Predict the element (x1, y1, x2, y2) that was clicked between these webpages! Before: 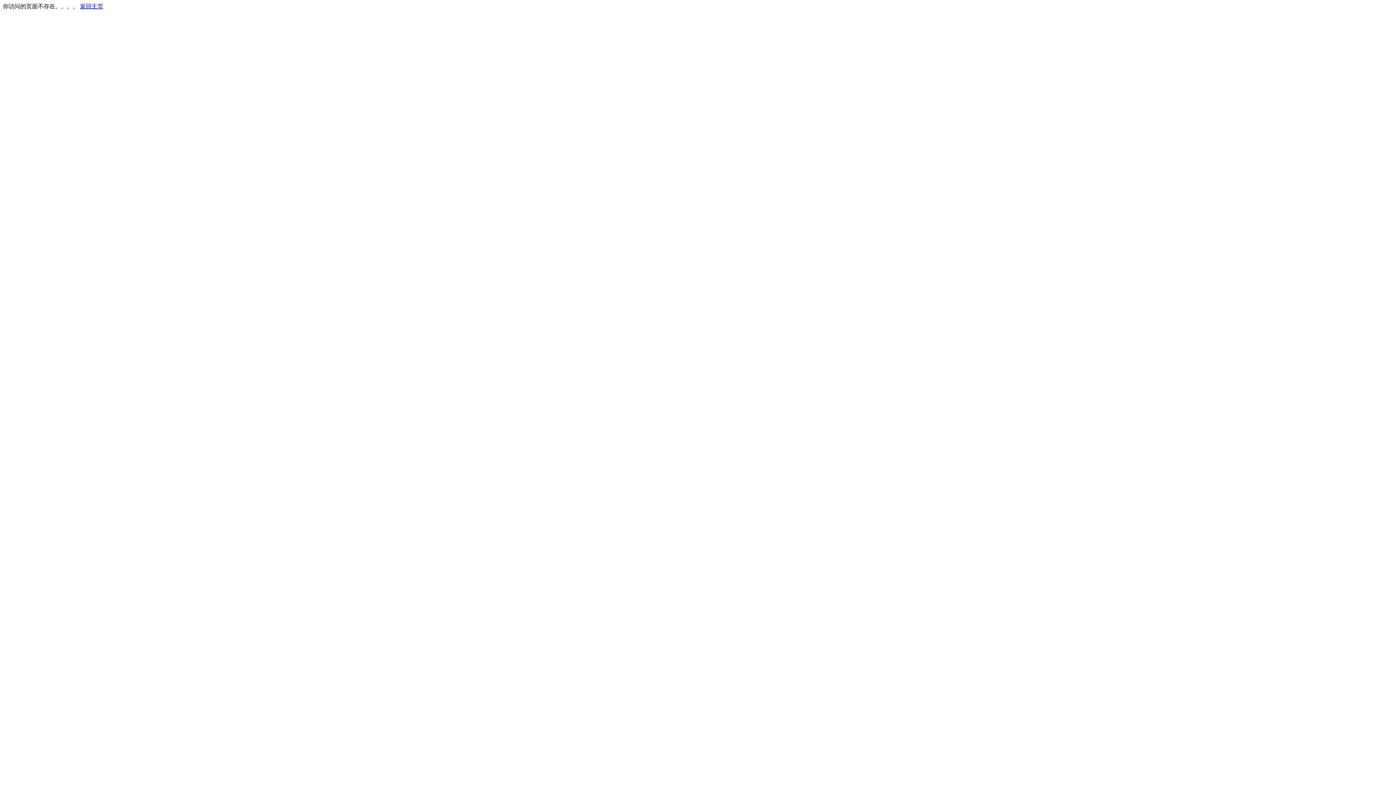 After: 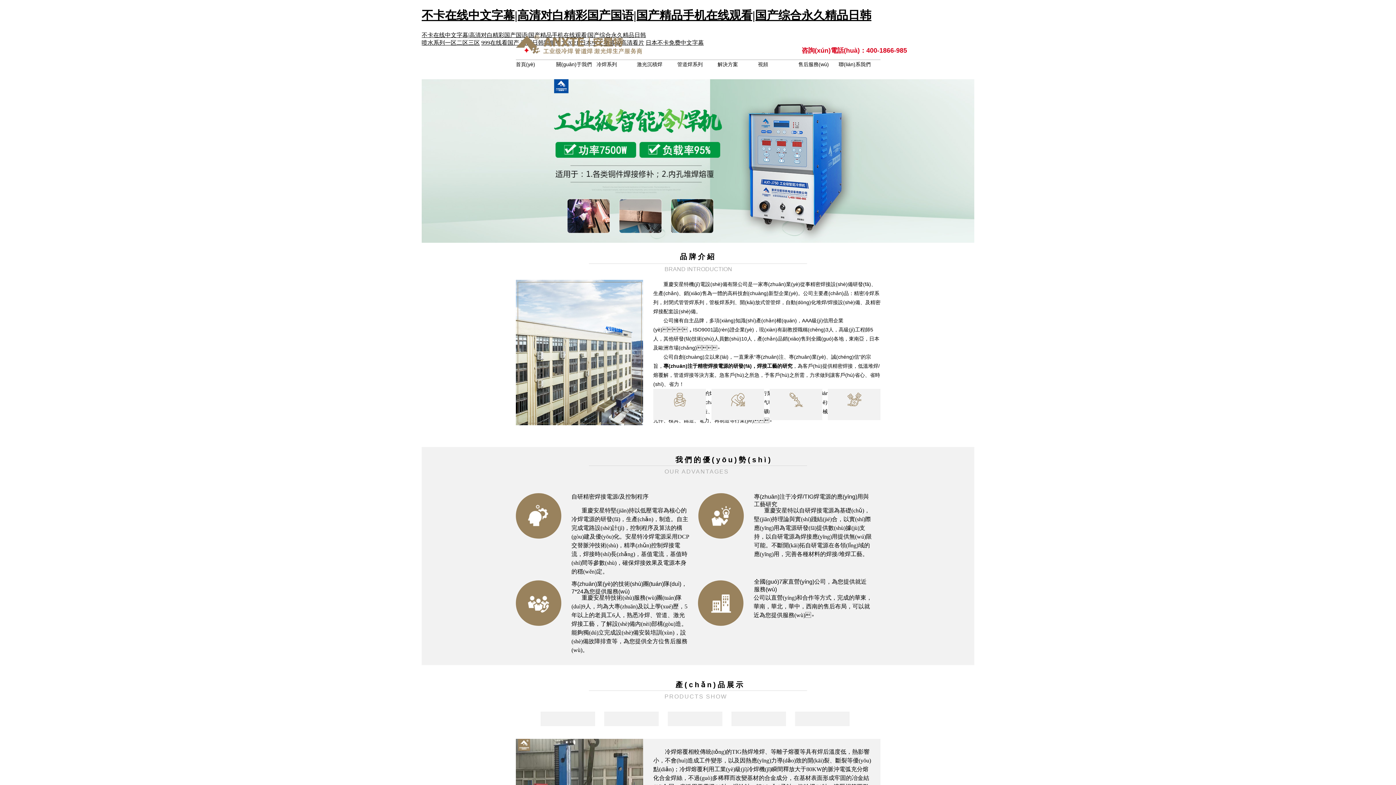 Action: bbox: (80, 3, 103, 9) label: 返回主页